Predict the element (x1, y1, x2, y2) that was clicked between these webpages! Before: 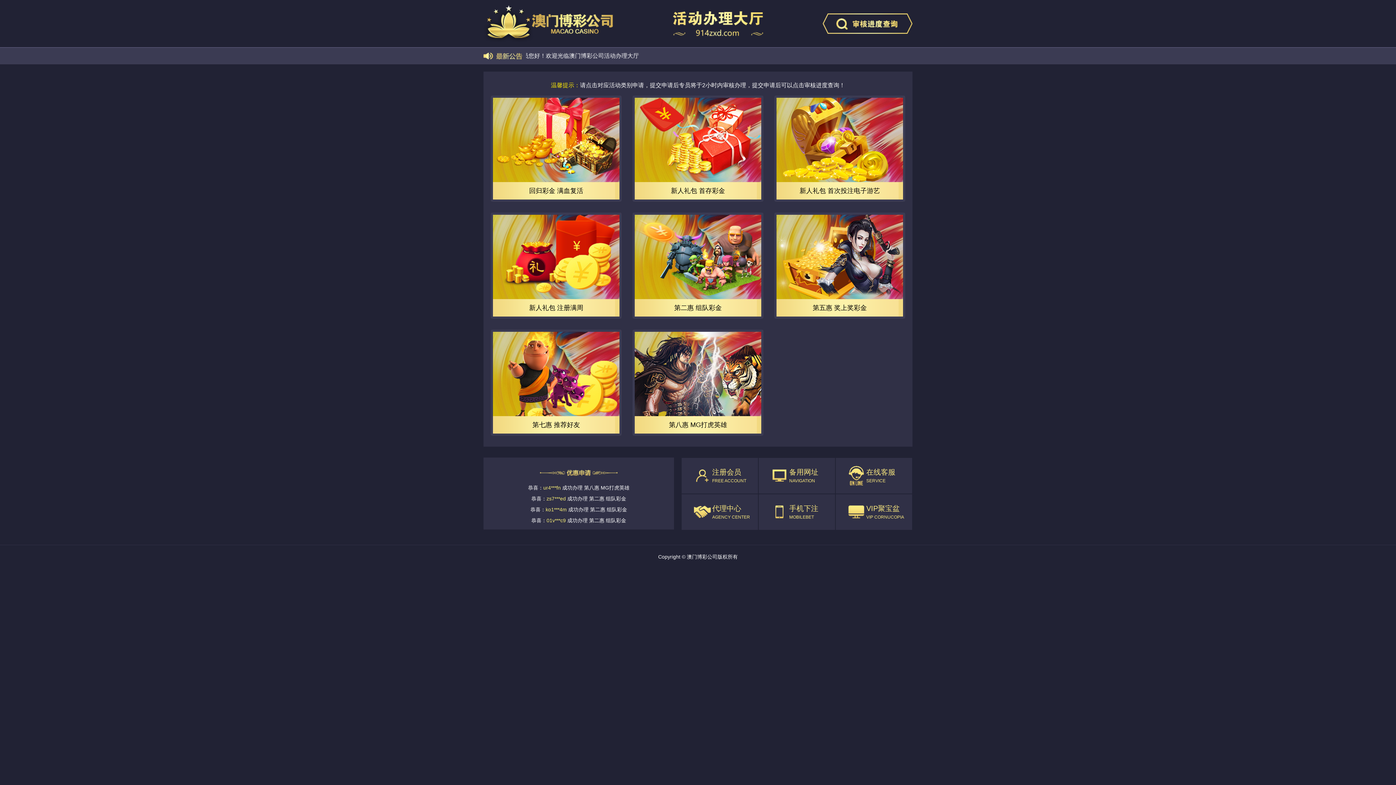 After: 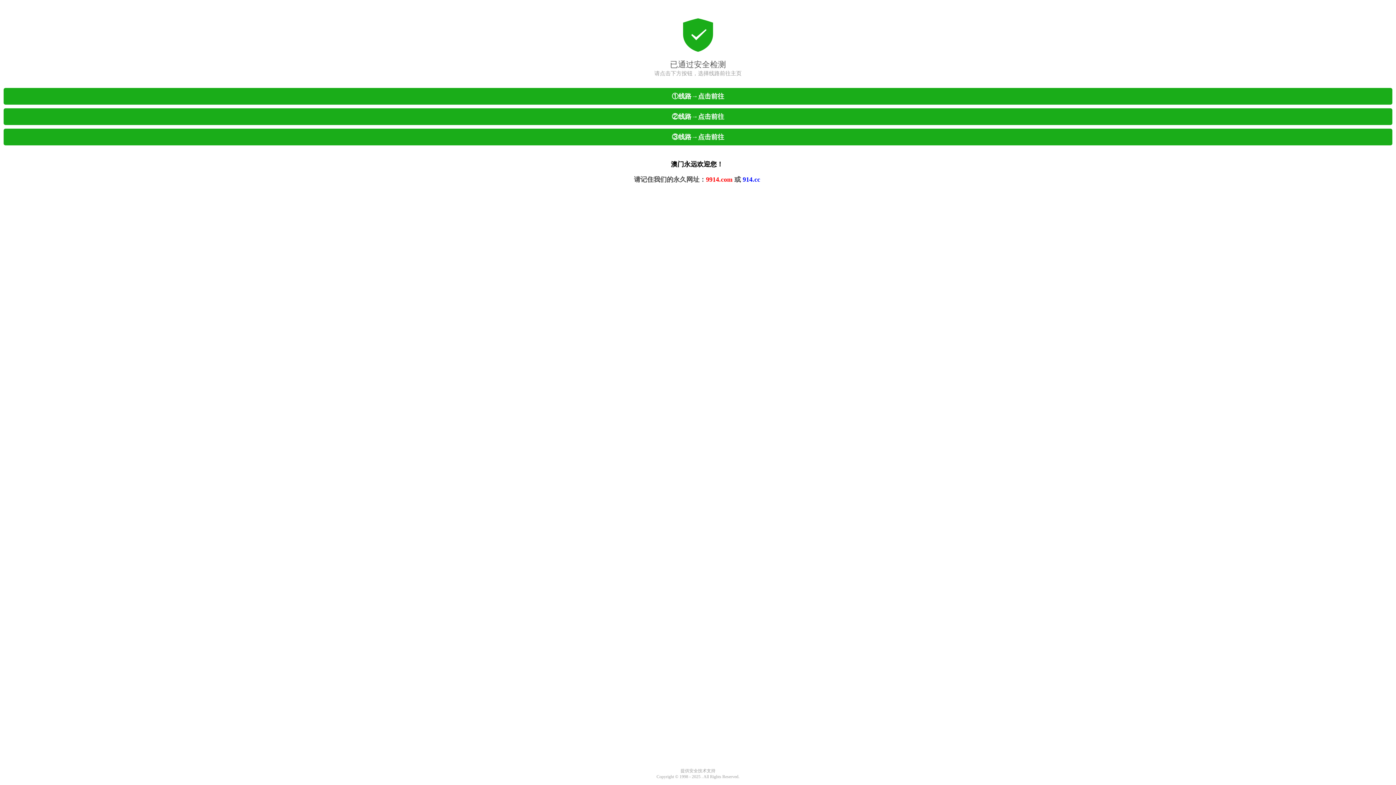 Action: bbox: (836, 494, 912, 530) label: VIP聚宝盆
VIP CORNUCOPIA